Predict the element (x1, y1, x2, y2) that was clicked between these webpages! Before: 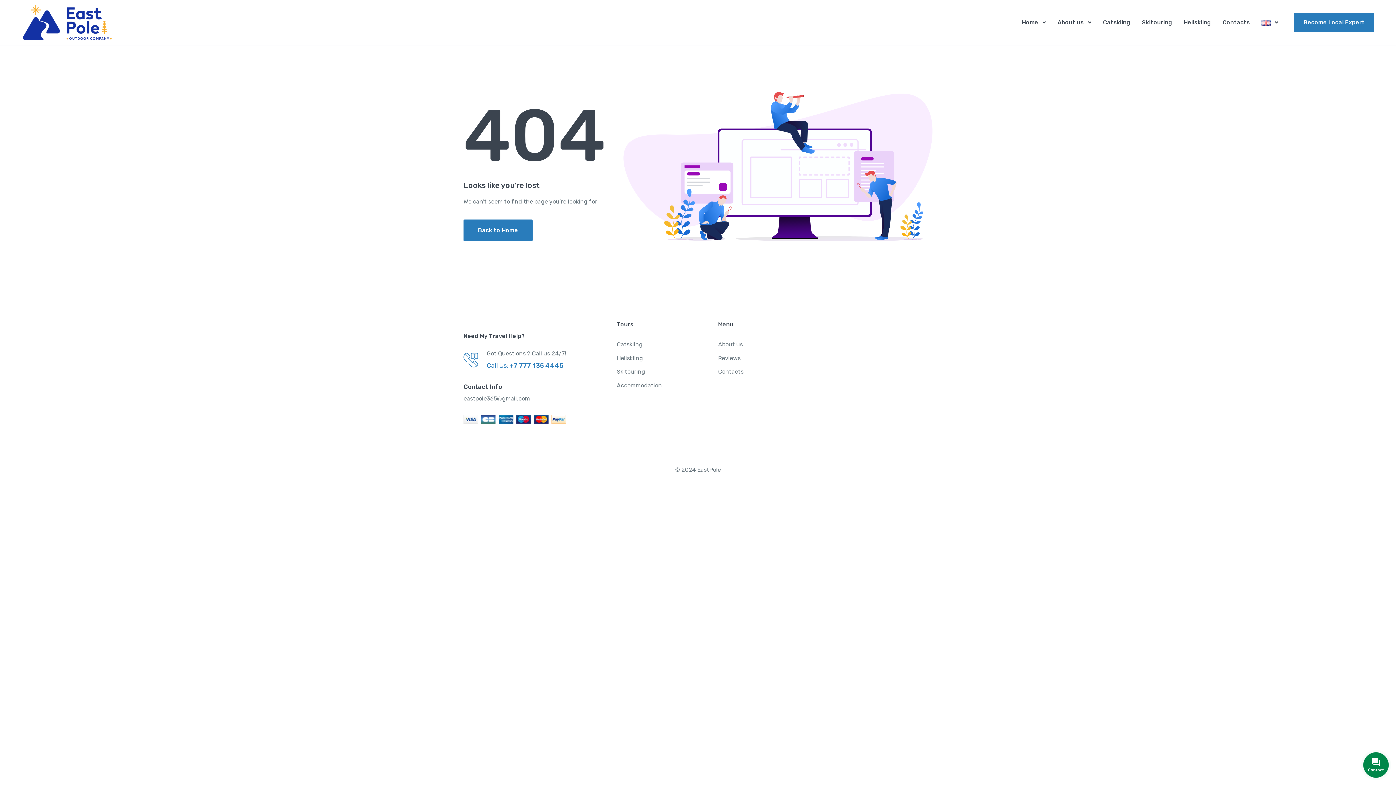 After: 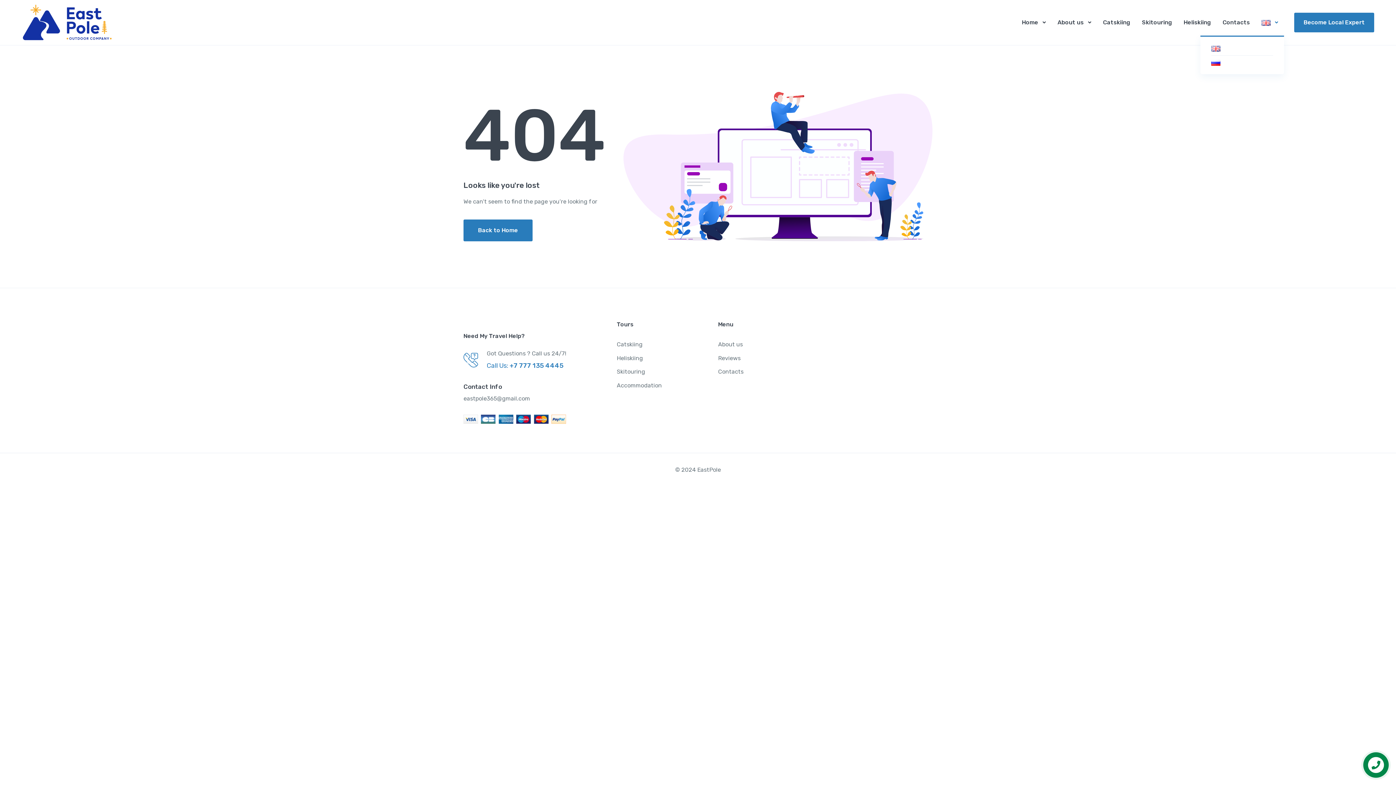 Action: bbox: (1256, 9, 1284, 35)